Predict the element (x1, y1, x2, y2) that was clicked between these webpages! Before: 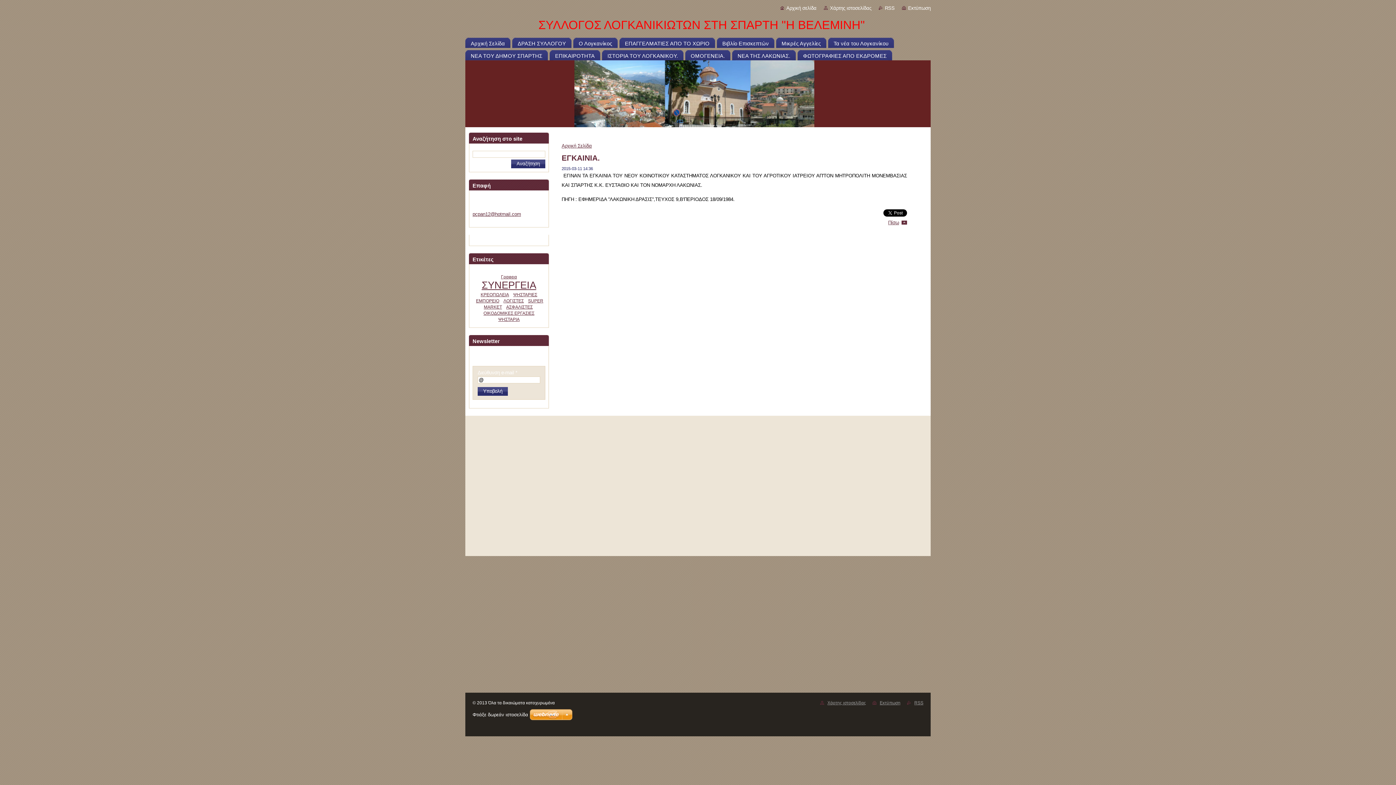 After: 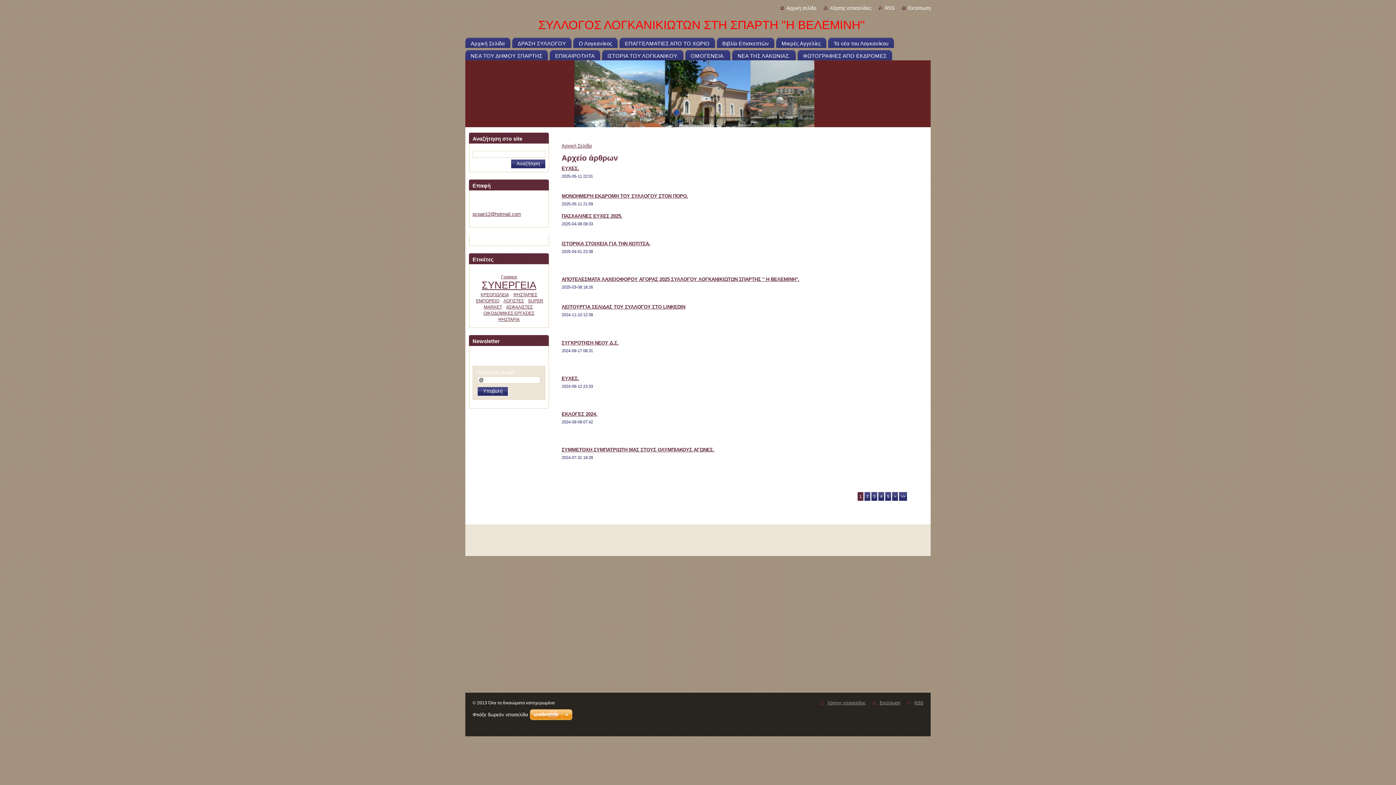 Action: bbox: (888, 219, 899, 225) label: Πίσω